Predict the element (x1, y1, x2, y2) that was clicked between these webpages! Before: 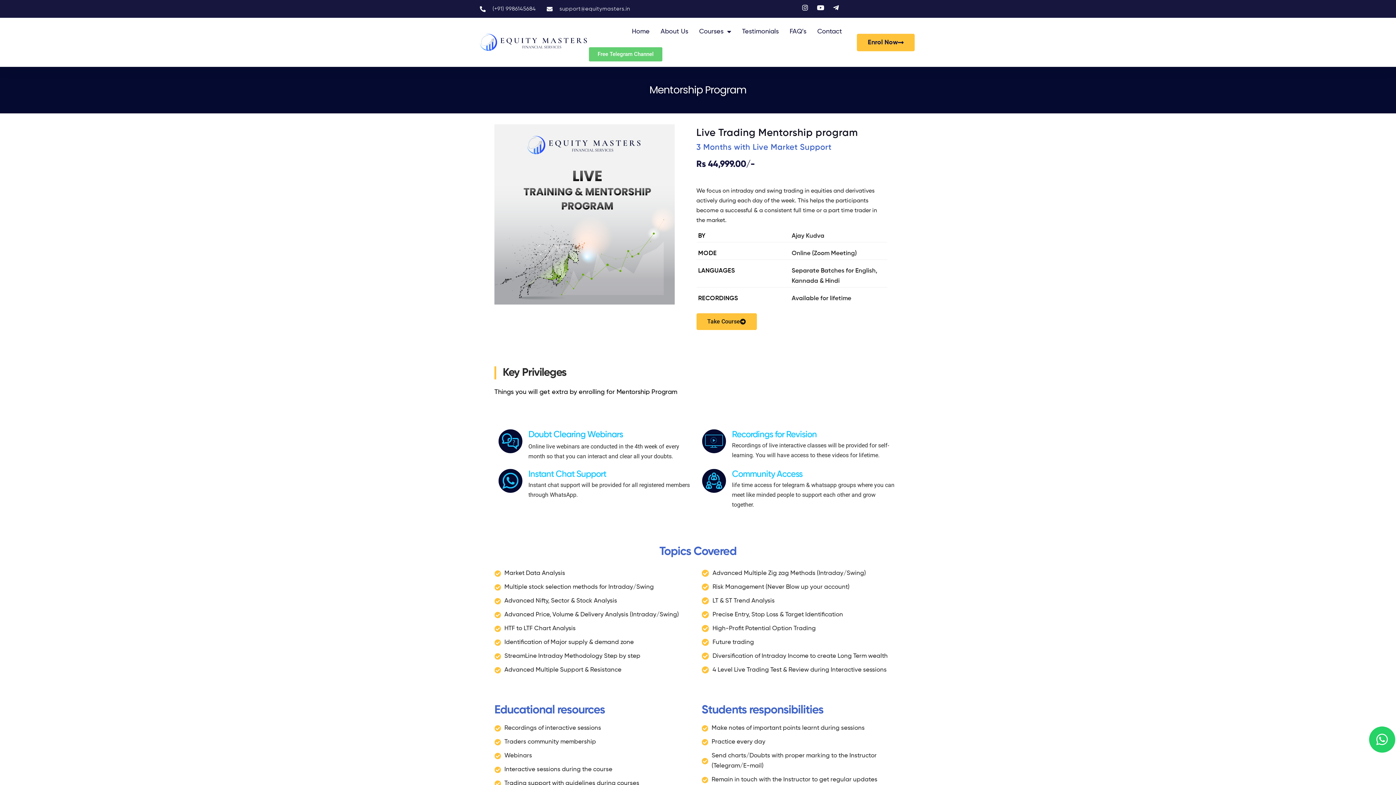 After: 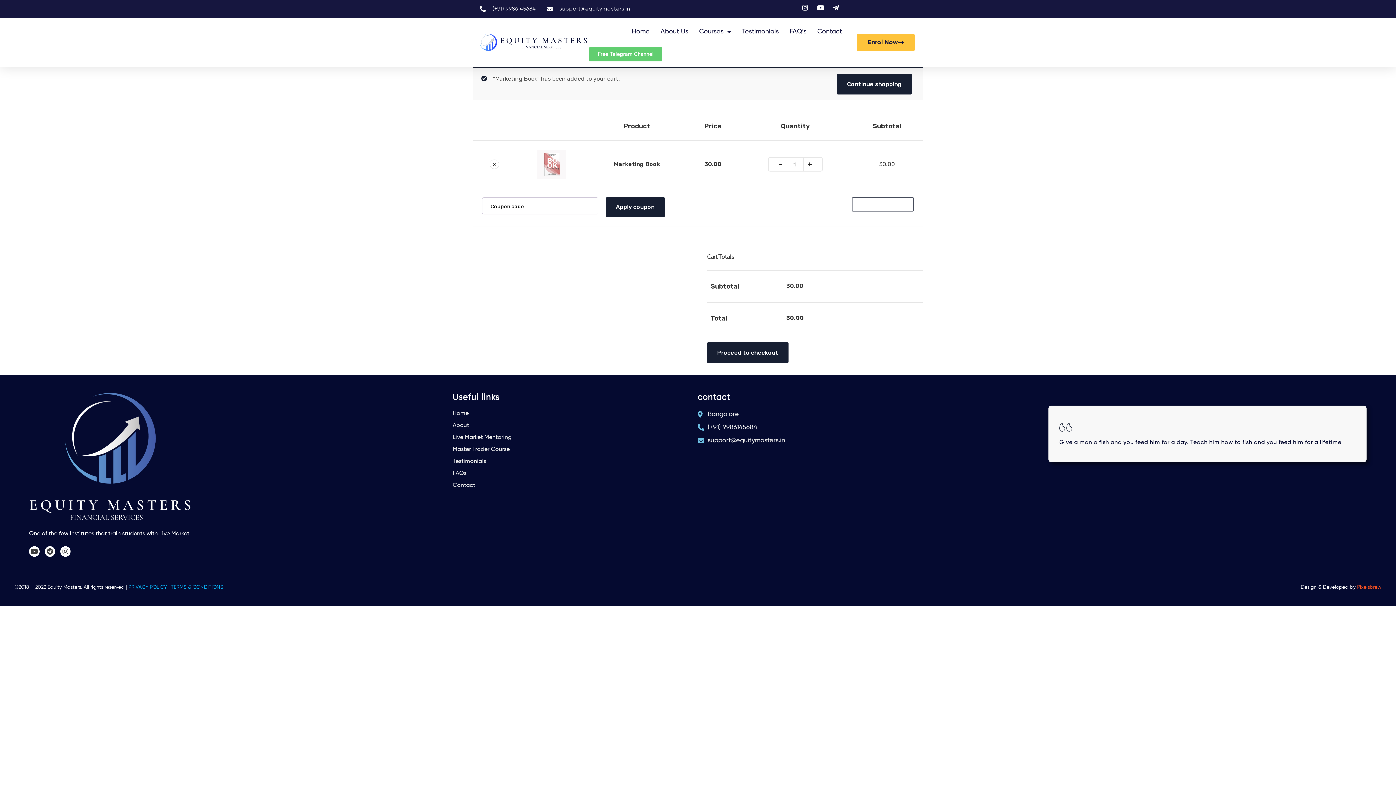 Action: label: Take Course bbox: (696, 313, 756, 330)